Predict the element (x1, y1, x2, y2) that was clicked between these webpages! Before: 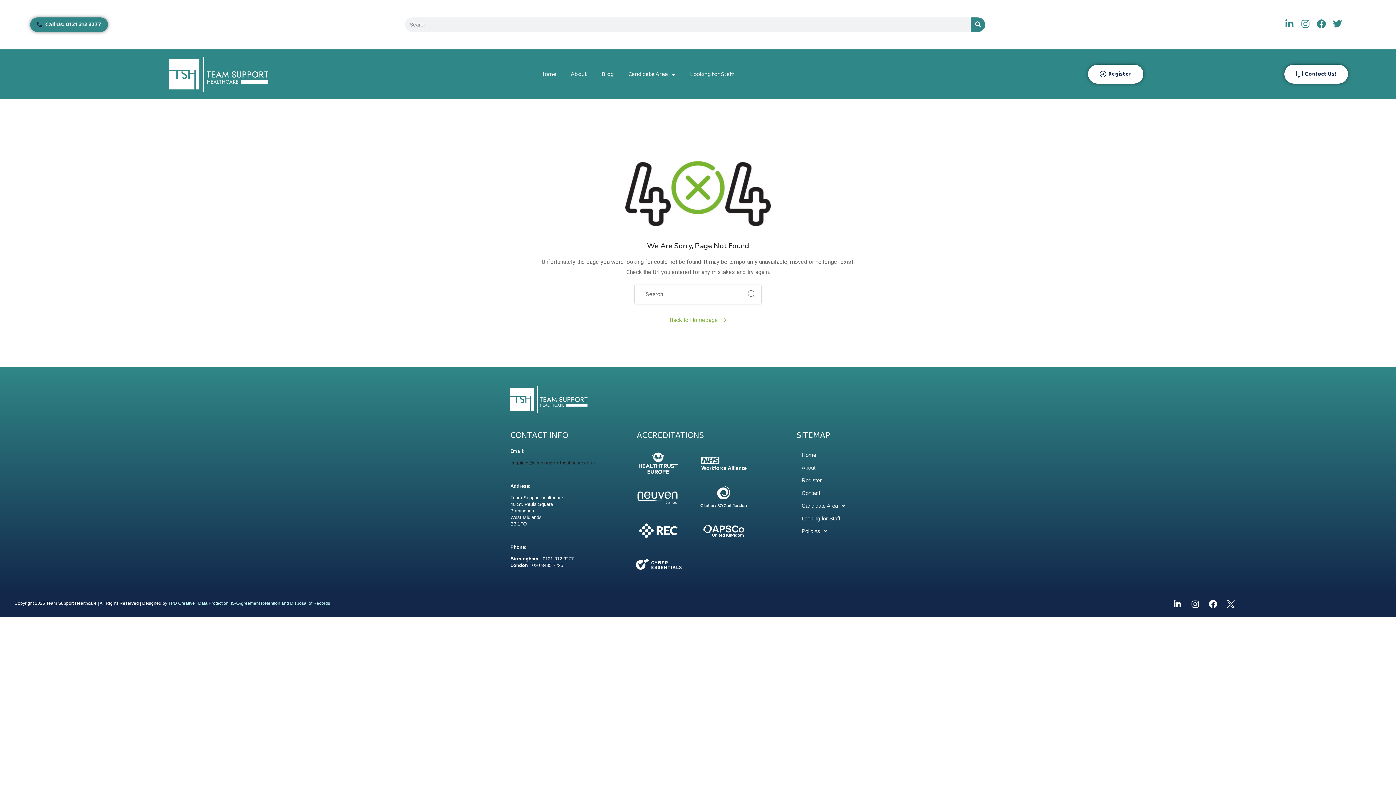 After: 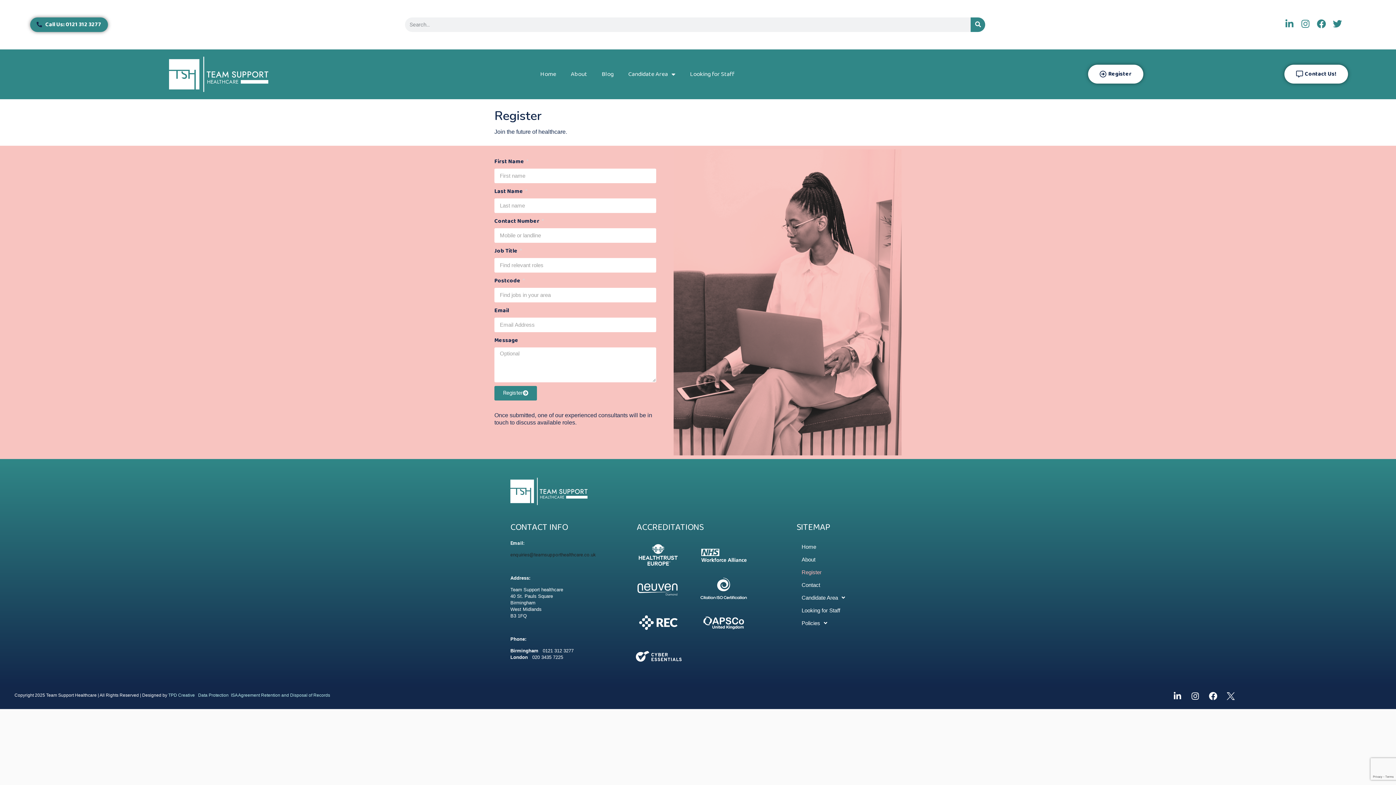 Action: bbox: (796, 474, 868, 486) label: Register